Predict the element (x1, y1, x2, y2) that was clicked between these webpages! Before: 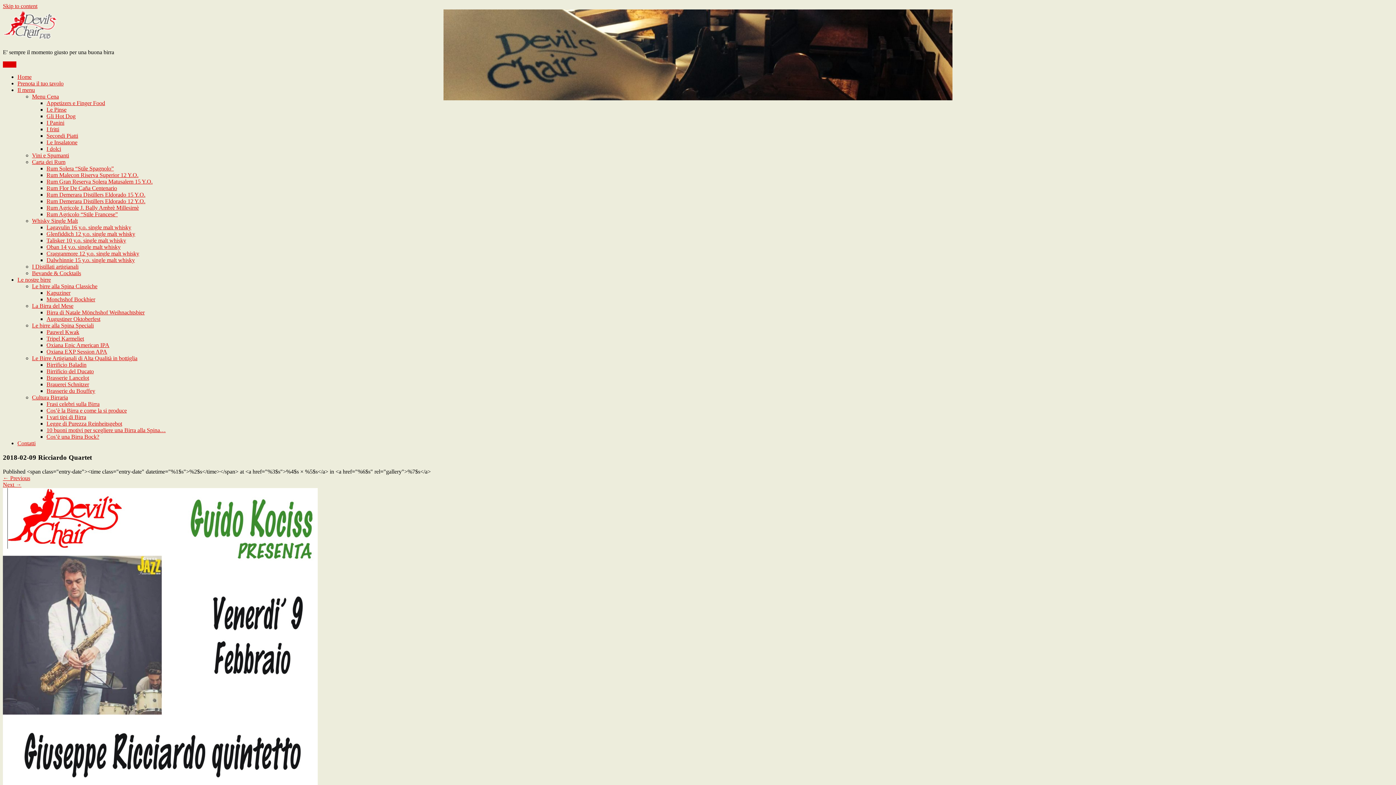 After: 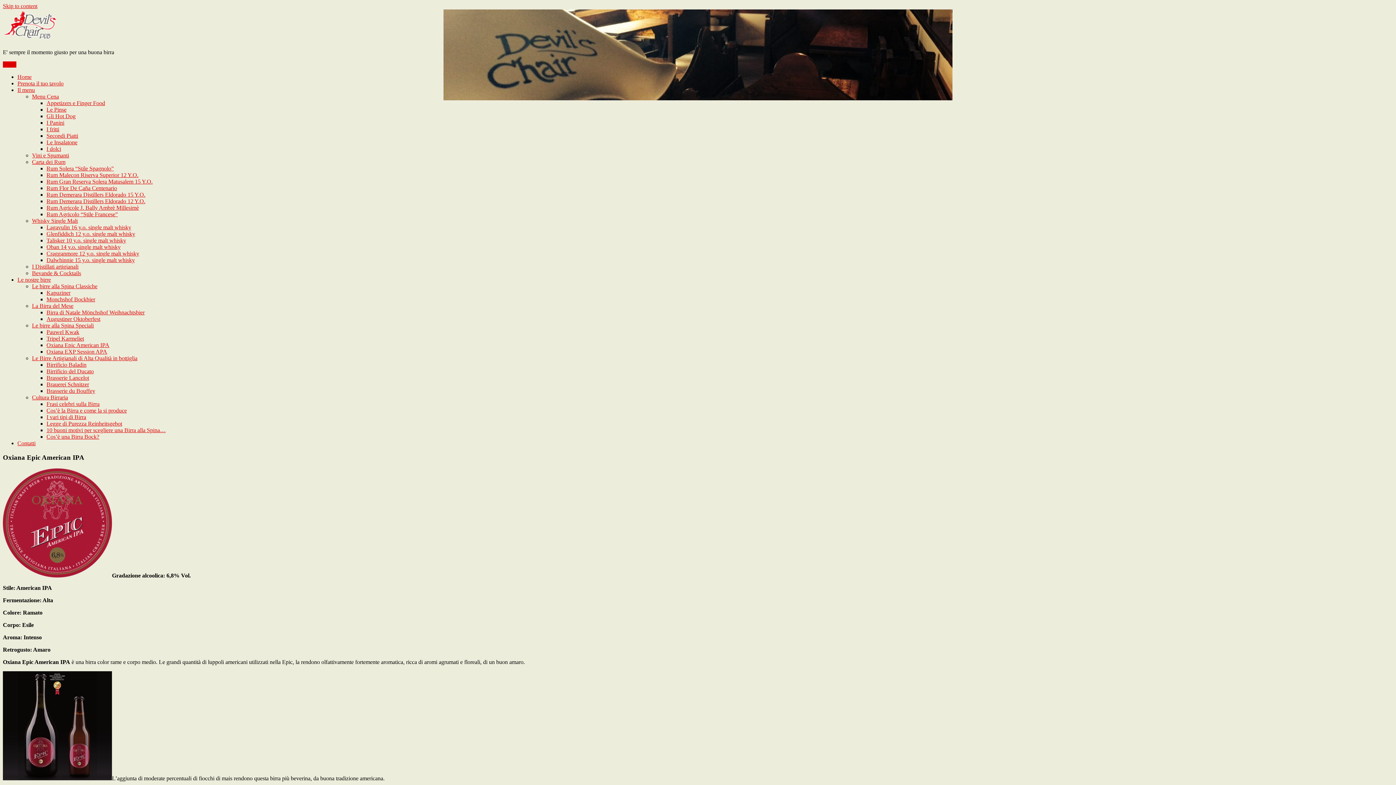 Action: bbox: (46, 342, 109, 348) label: Oxiana Epic American IPA